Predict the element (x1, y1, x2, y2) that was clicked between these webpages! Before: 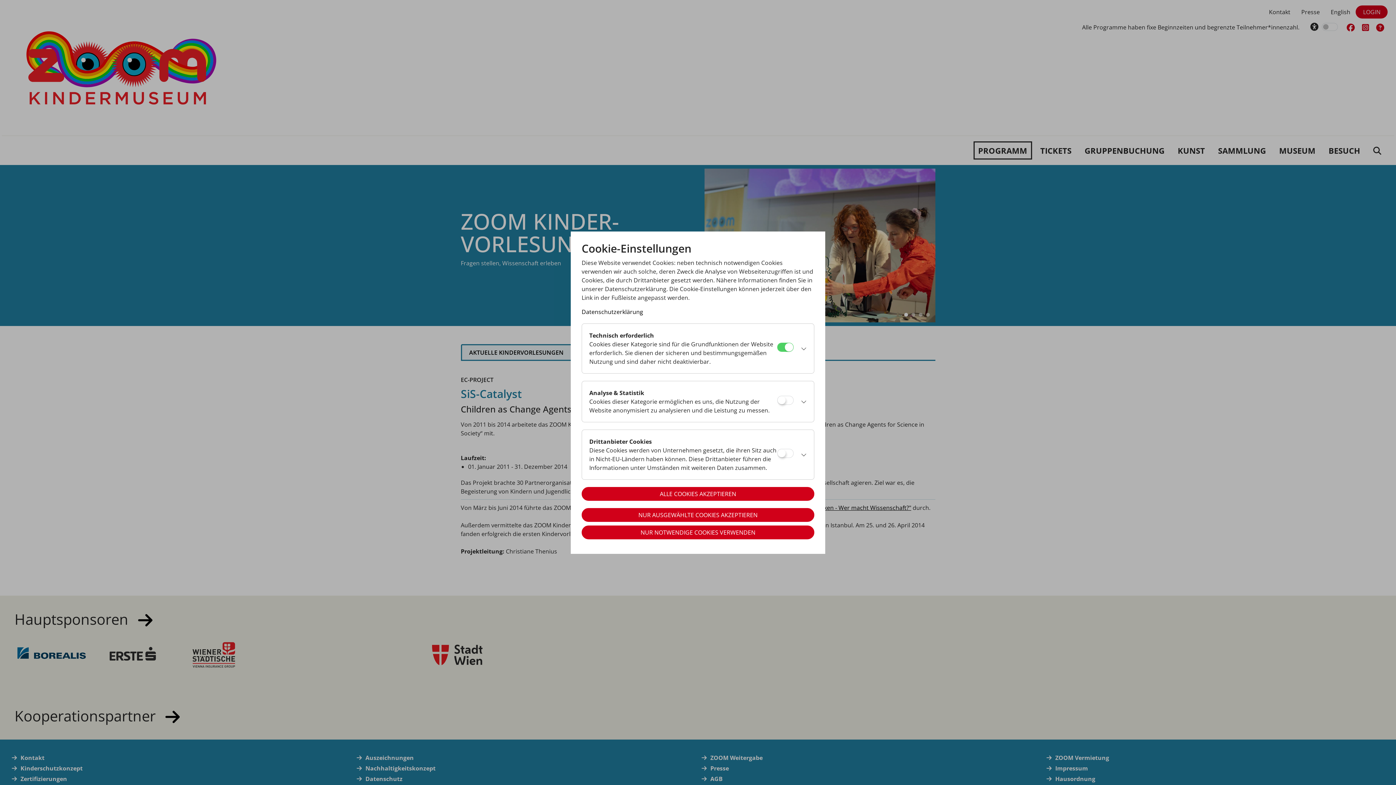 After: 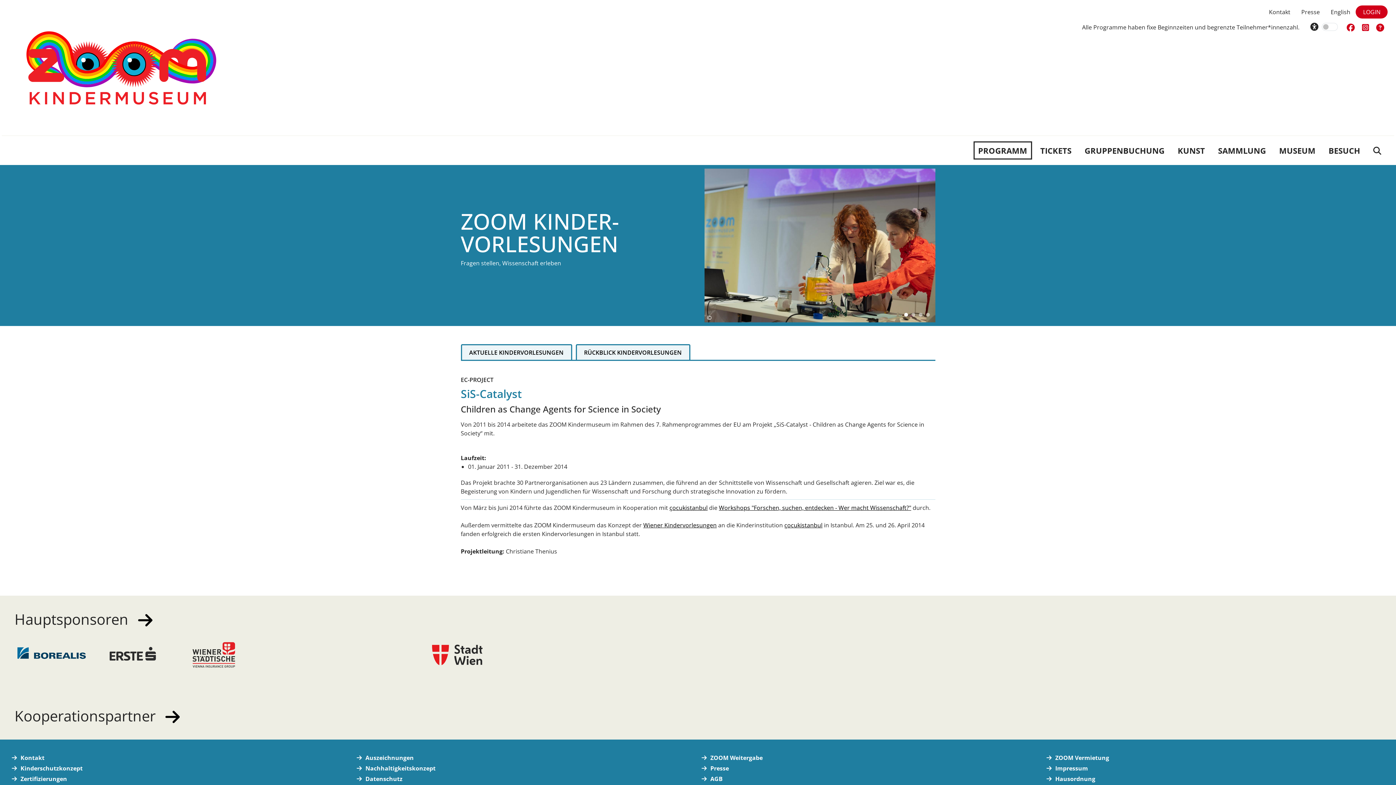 Action: label: ALLE COOKIES AKZEPTIEREN bbox: (581, 487, 814, 500)